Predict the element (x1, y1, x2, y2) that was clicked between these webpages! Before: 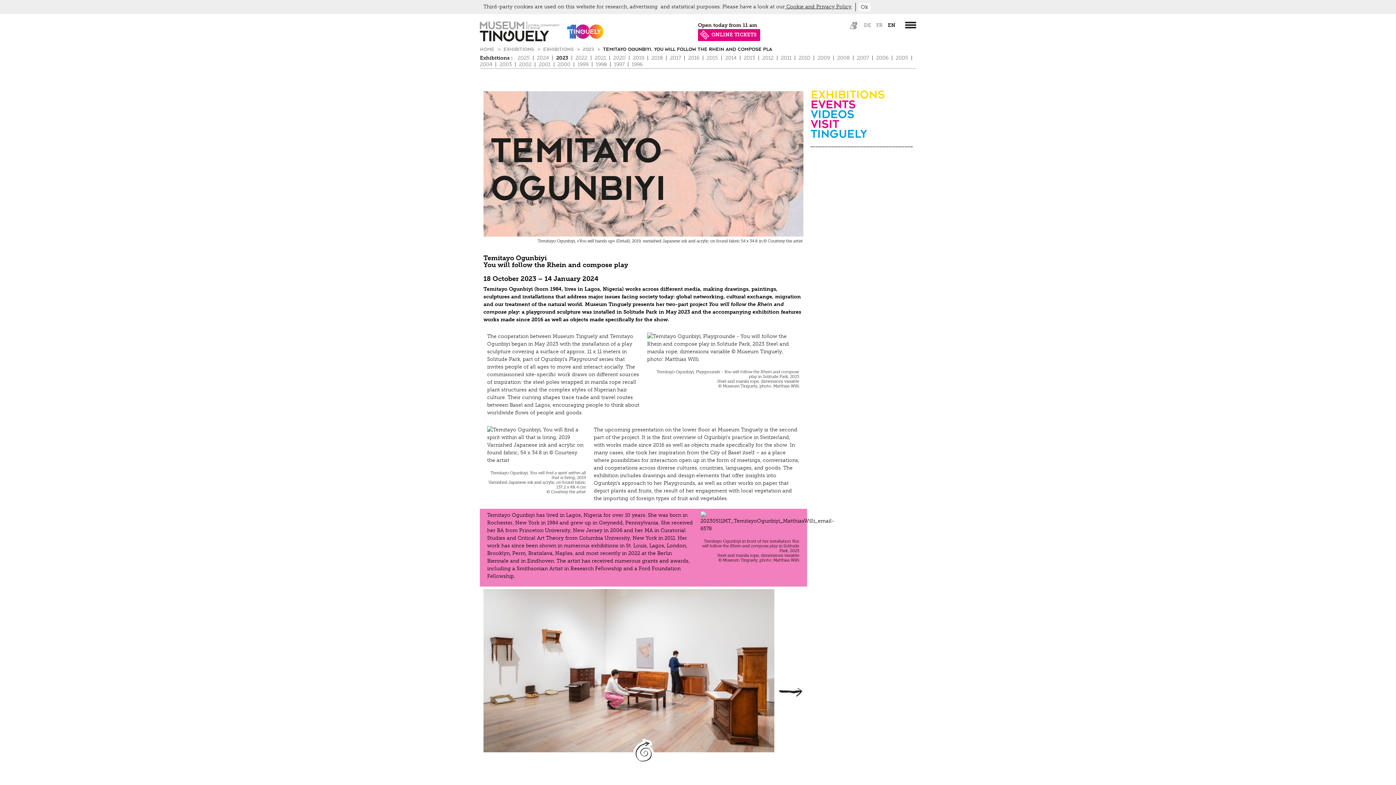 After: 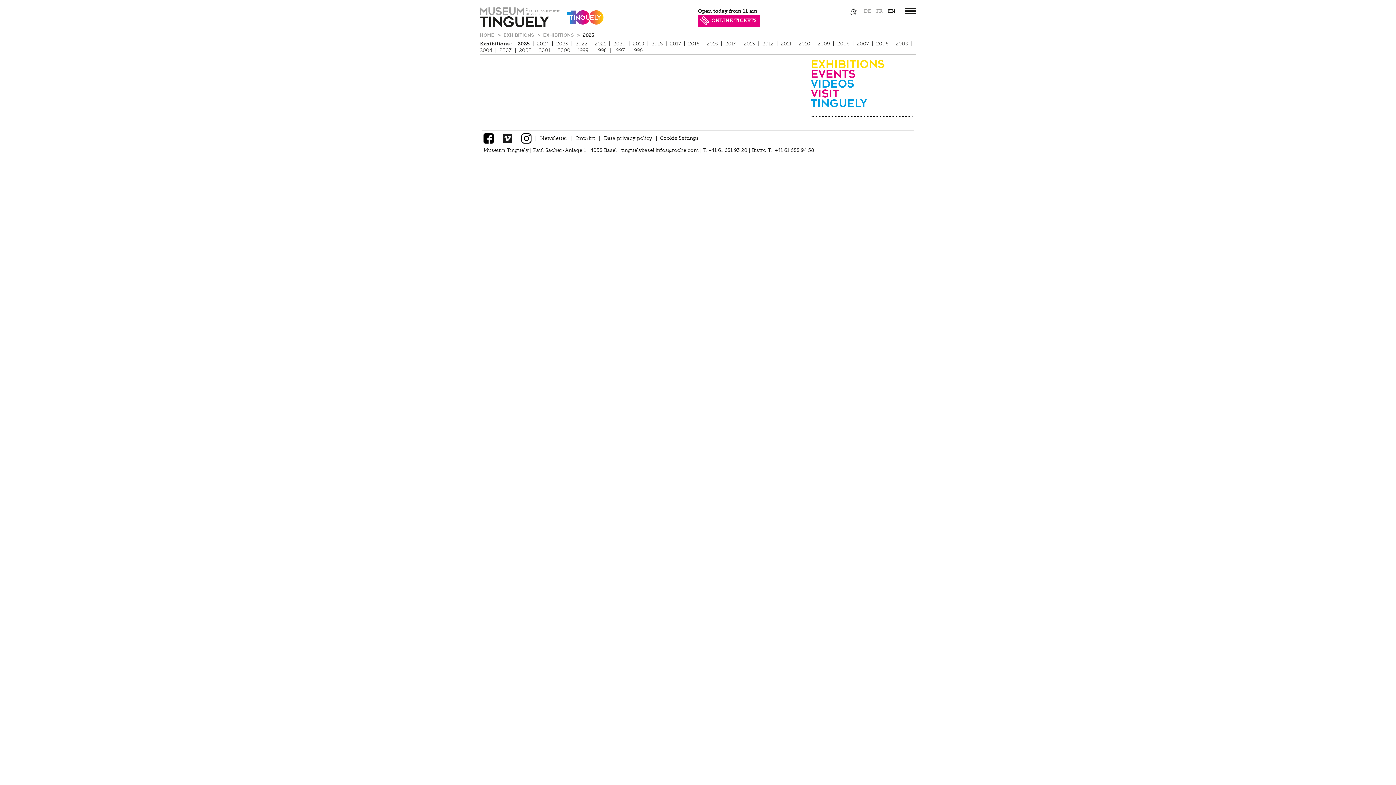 Action: bbox: (517, 38, 529, 44) label: 2025